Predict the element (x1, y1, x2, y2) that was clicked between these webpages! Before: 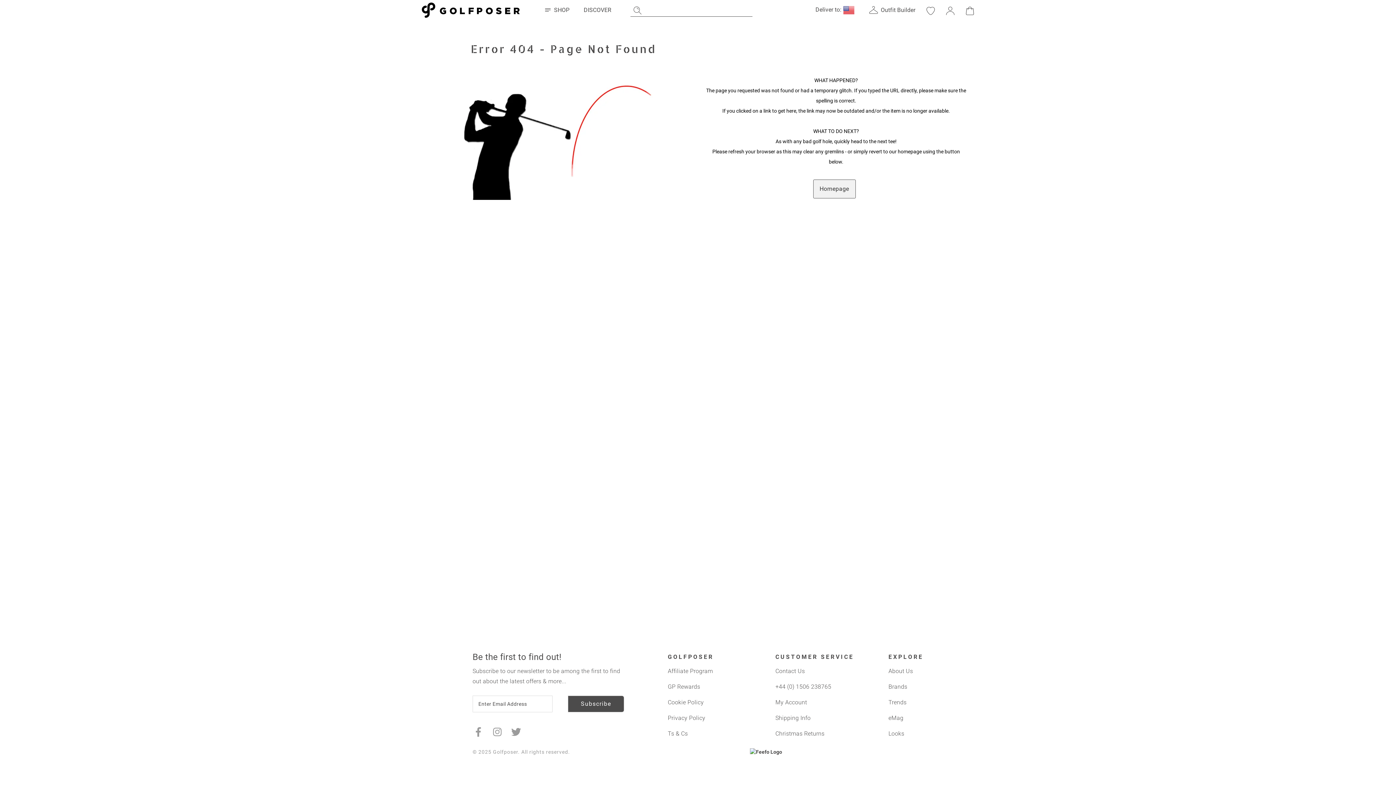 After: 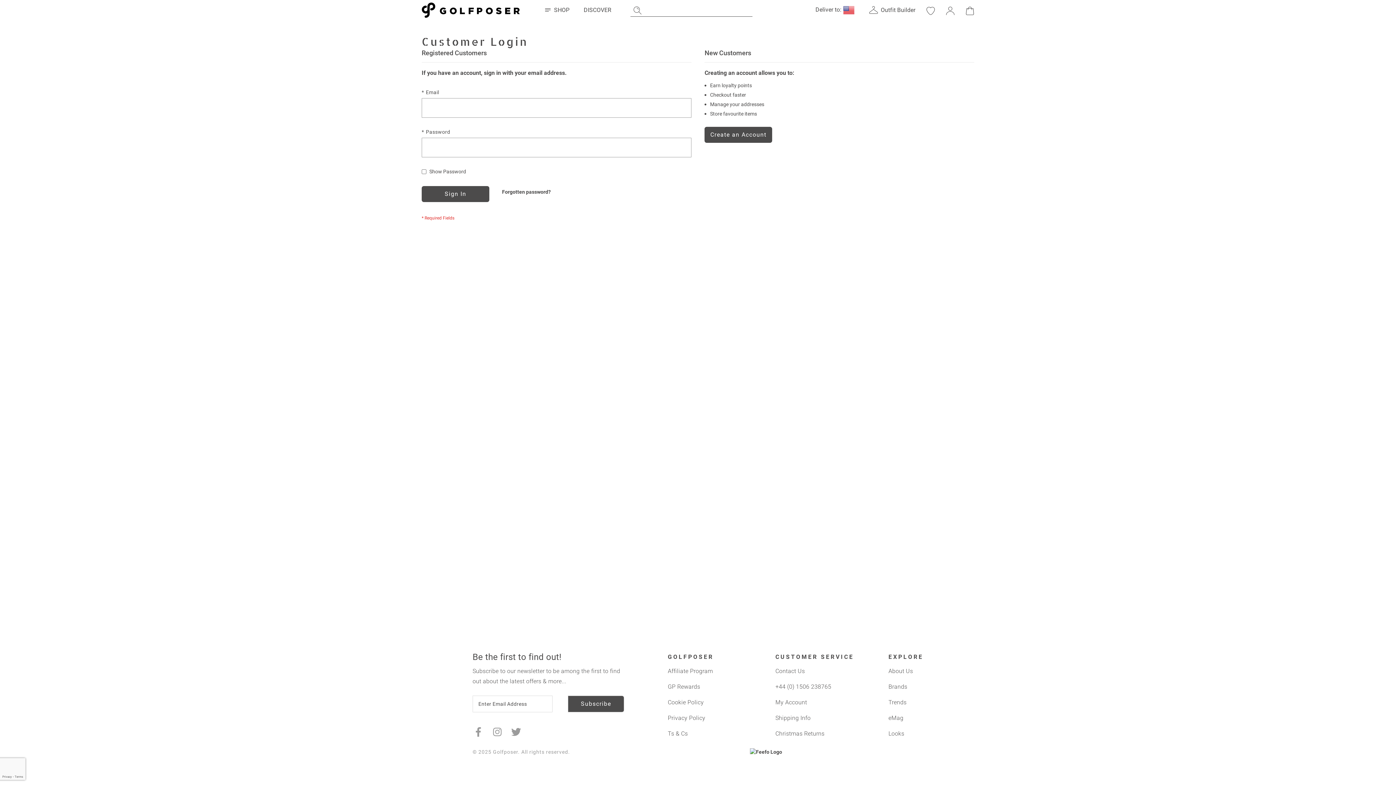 Action: label: My Wish List bbox: (926, 6, 935, 15)